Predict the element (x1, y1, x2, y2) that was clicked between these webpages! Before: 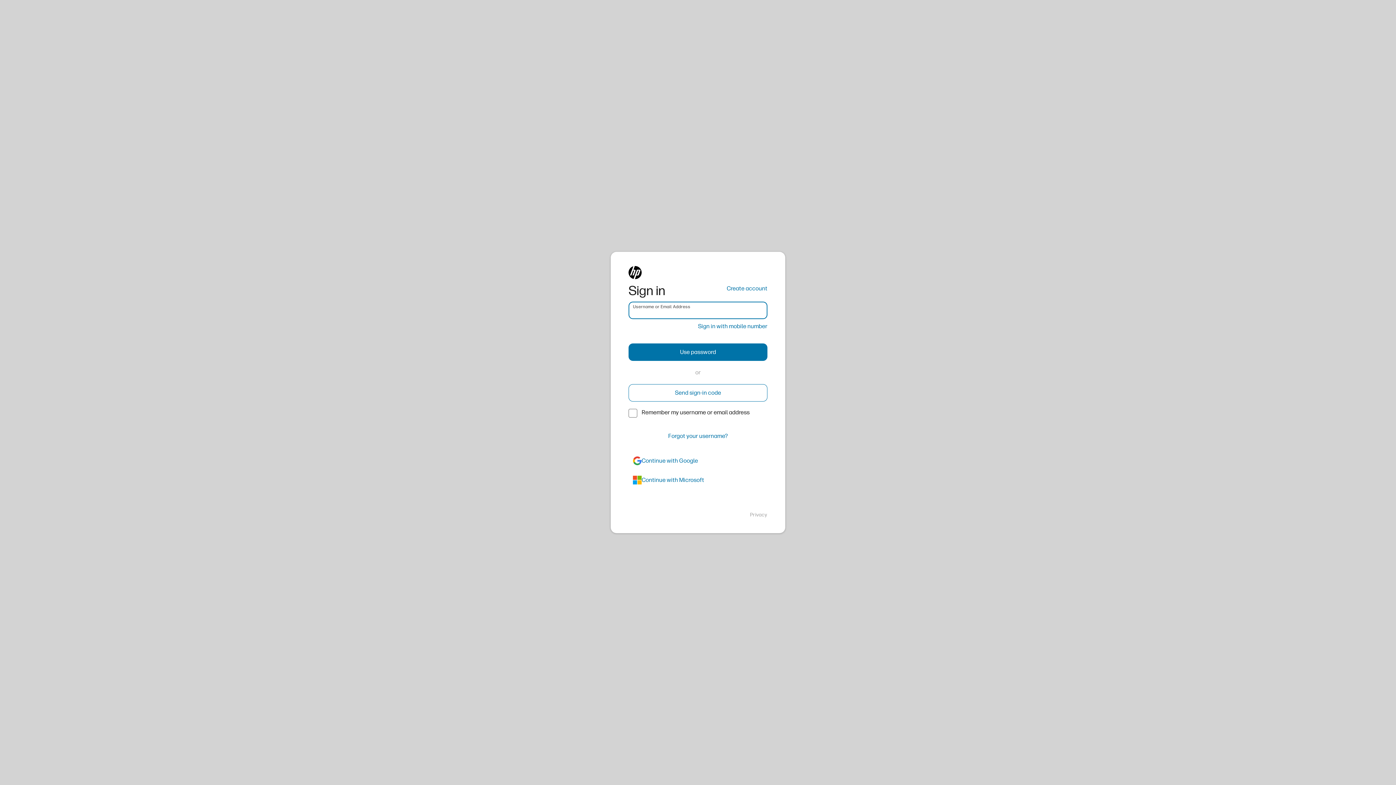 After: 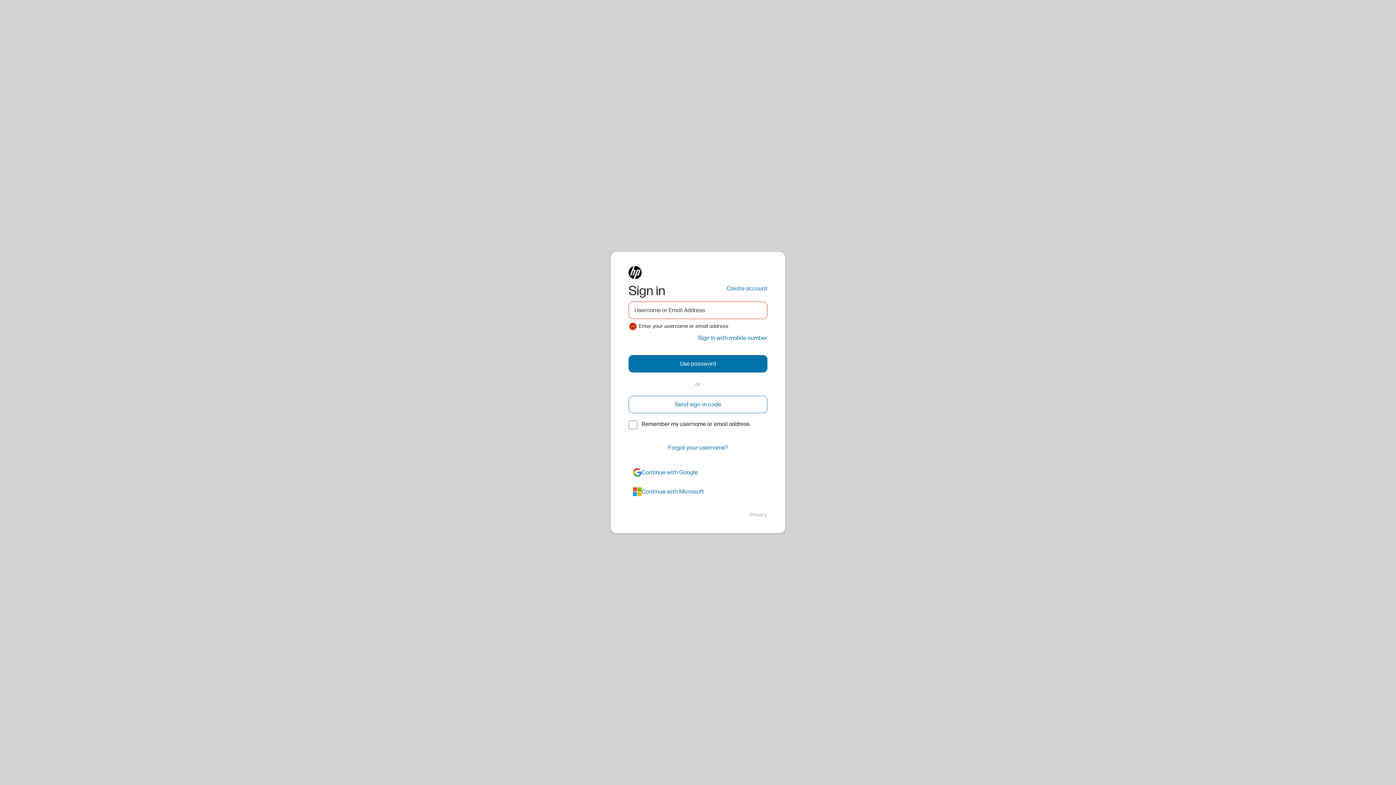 Action: label: Use password bbox: (628, 343, 767, 361)